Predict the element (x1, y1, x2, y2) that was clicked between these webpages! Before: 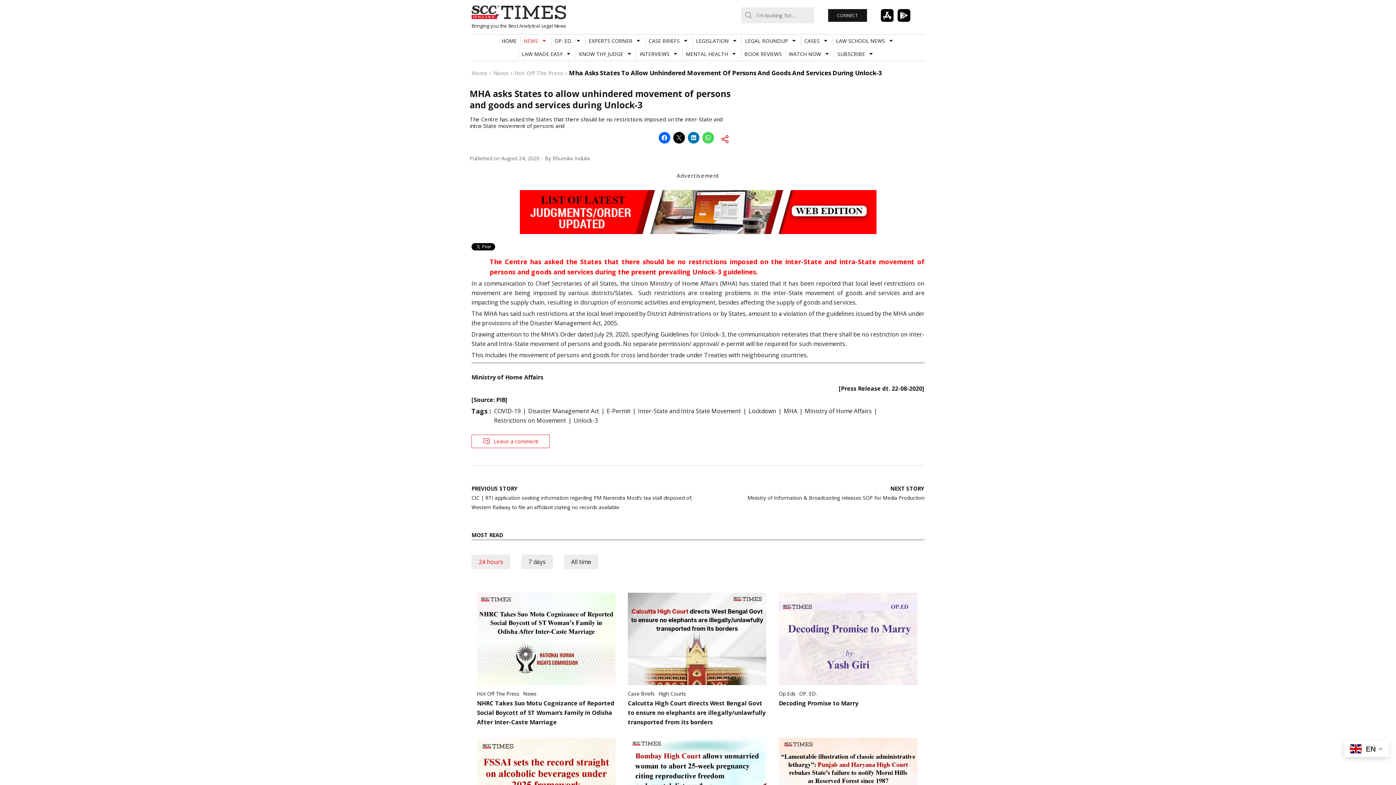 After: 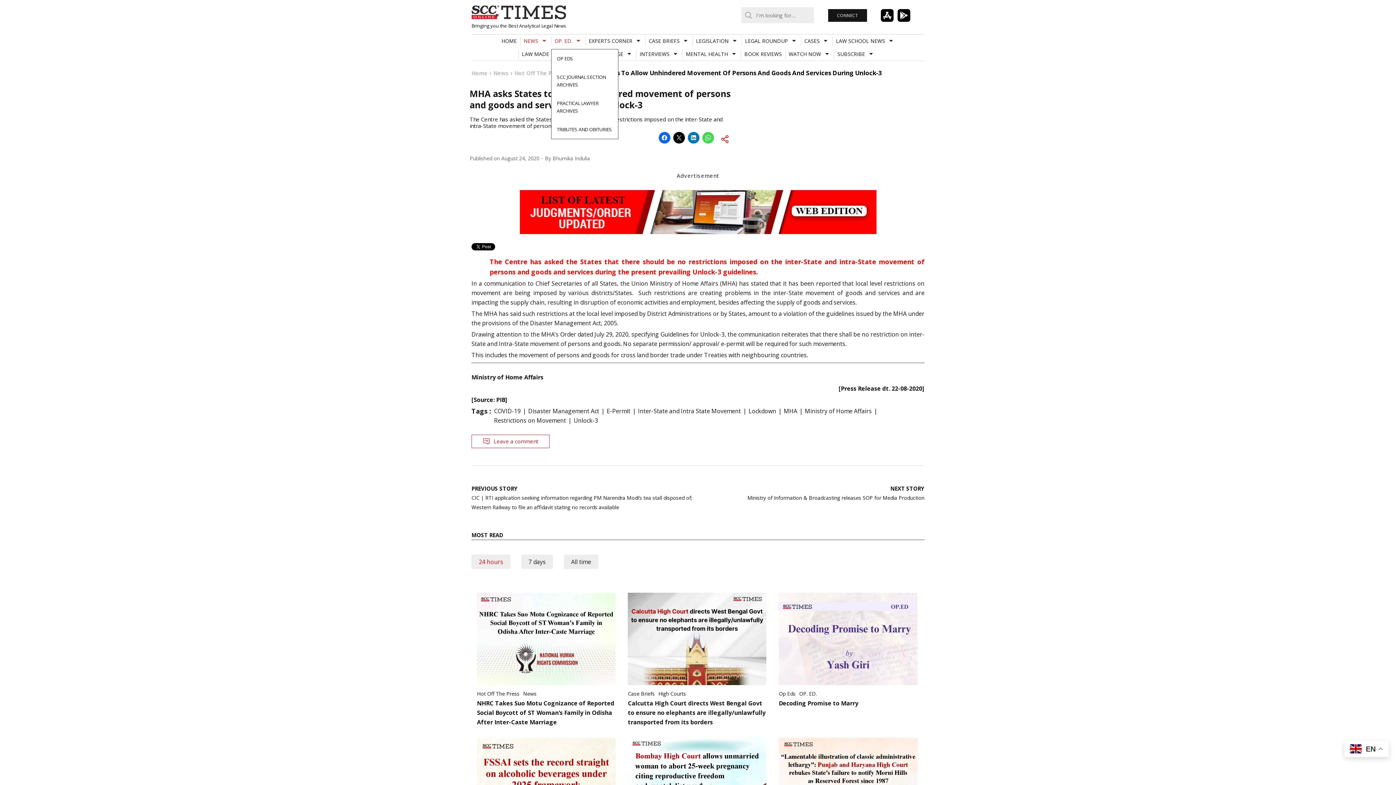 Action: label: OP. ED. bbox: (551, 36, 585, 45)